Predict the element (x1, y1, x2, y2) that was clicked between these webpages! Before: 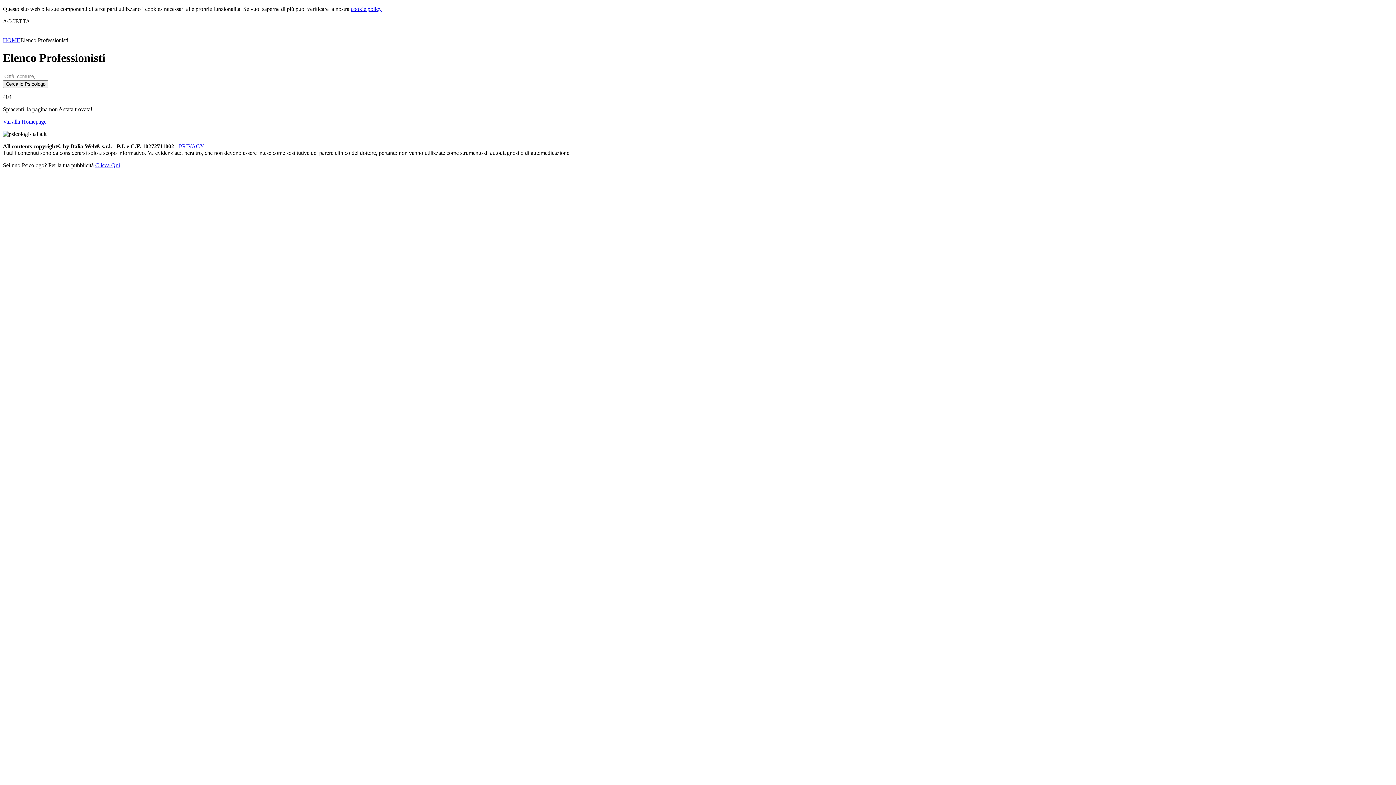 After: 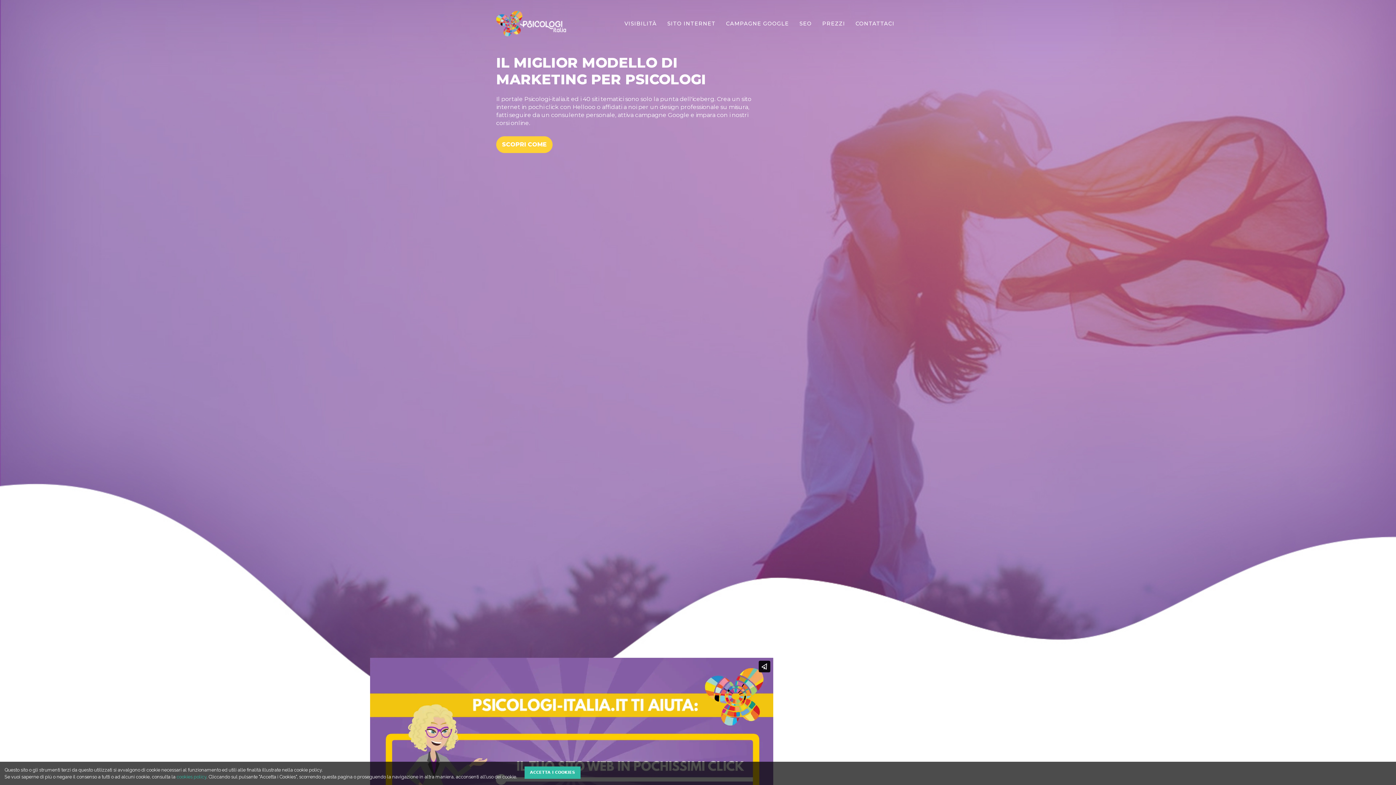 Action: label: Clicca Qui bbox: (95, 162, 120, 168)